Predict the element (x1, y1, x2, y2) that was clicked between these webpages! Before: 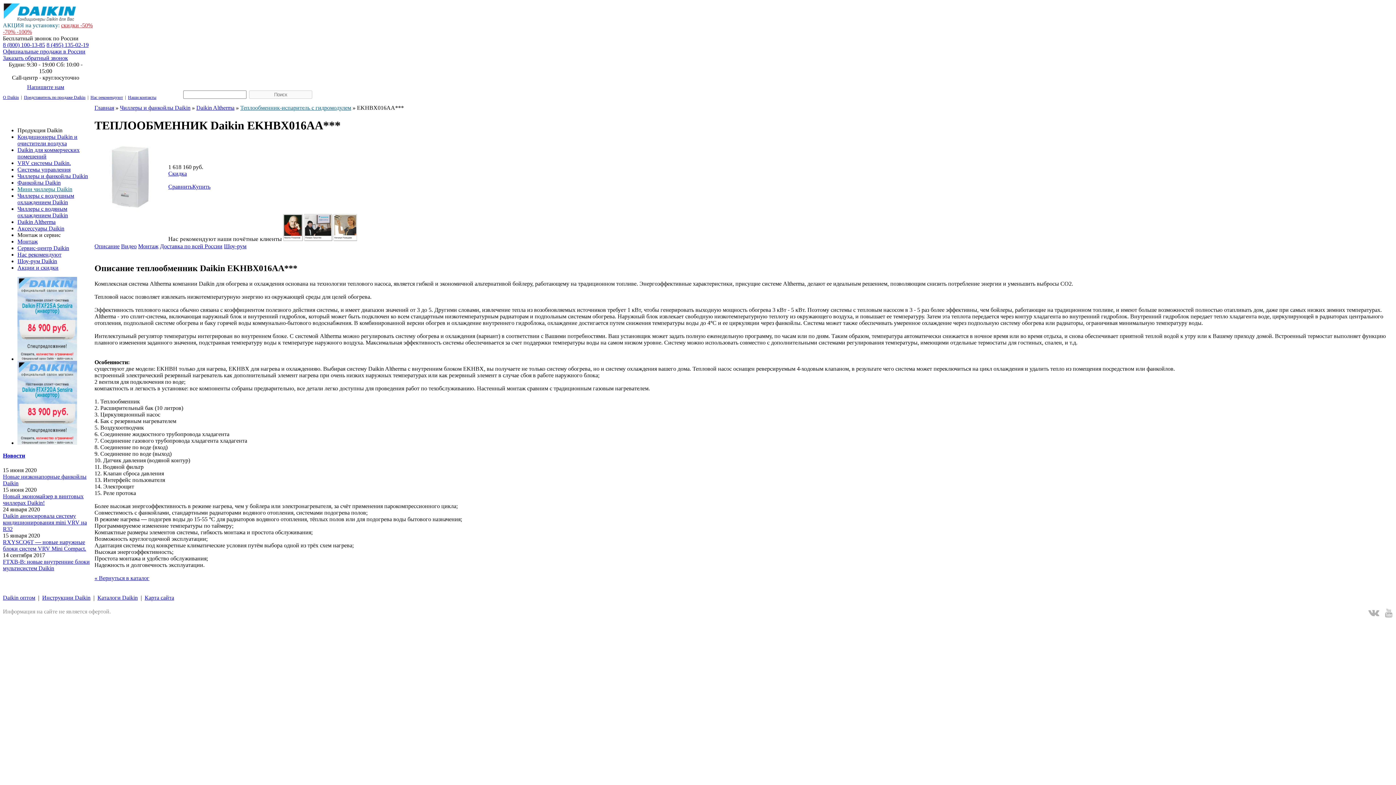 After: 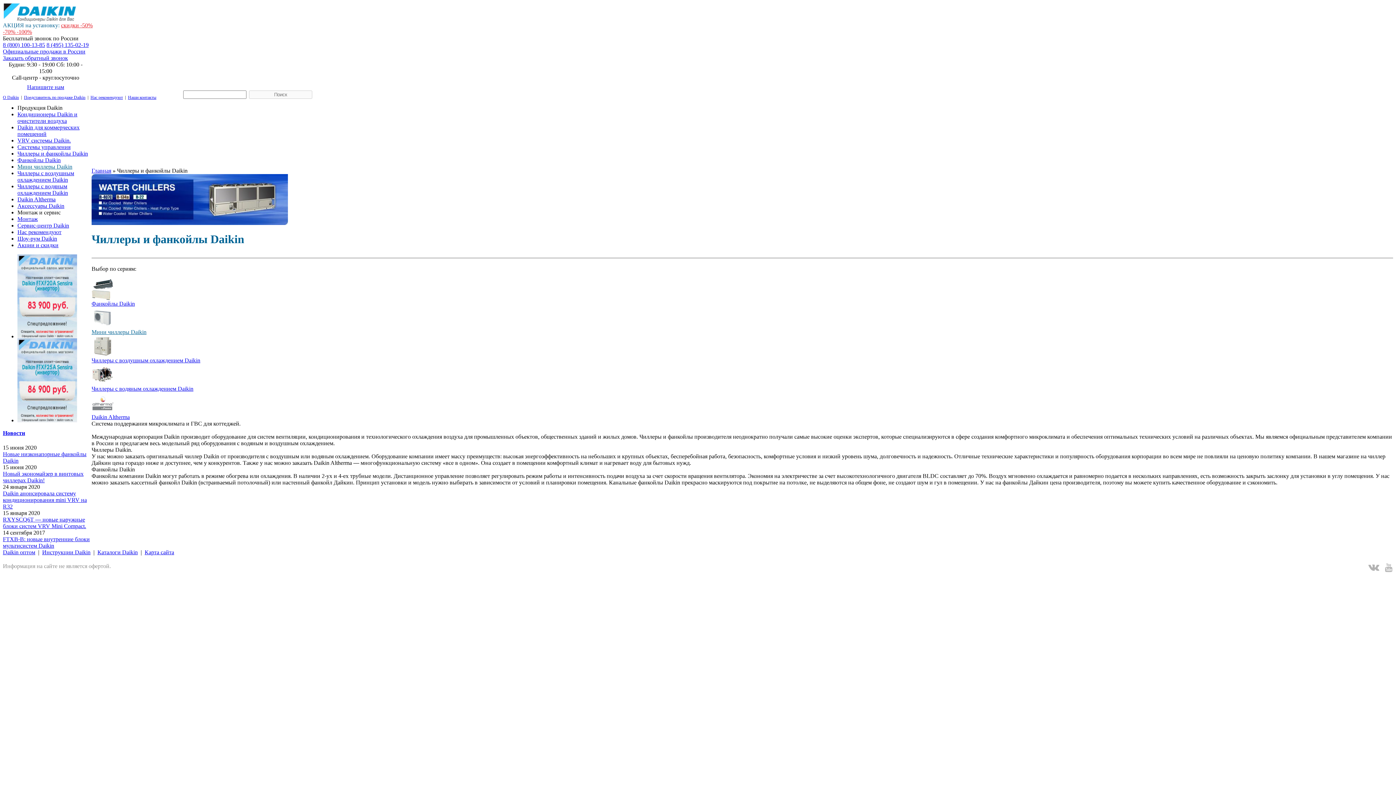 Action: label: Чиллеры и фанкойлы Daikin bbox: (17, 173, 88, 179)